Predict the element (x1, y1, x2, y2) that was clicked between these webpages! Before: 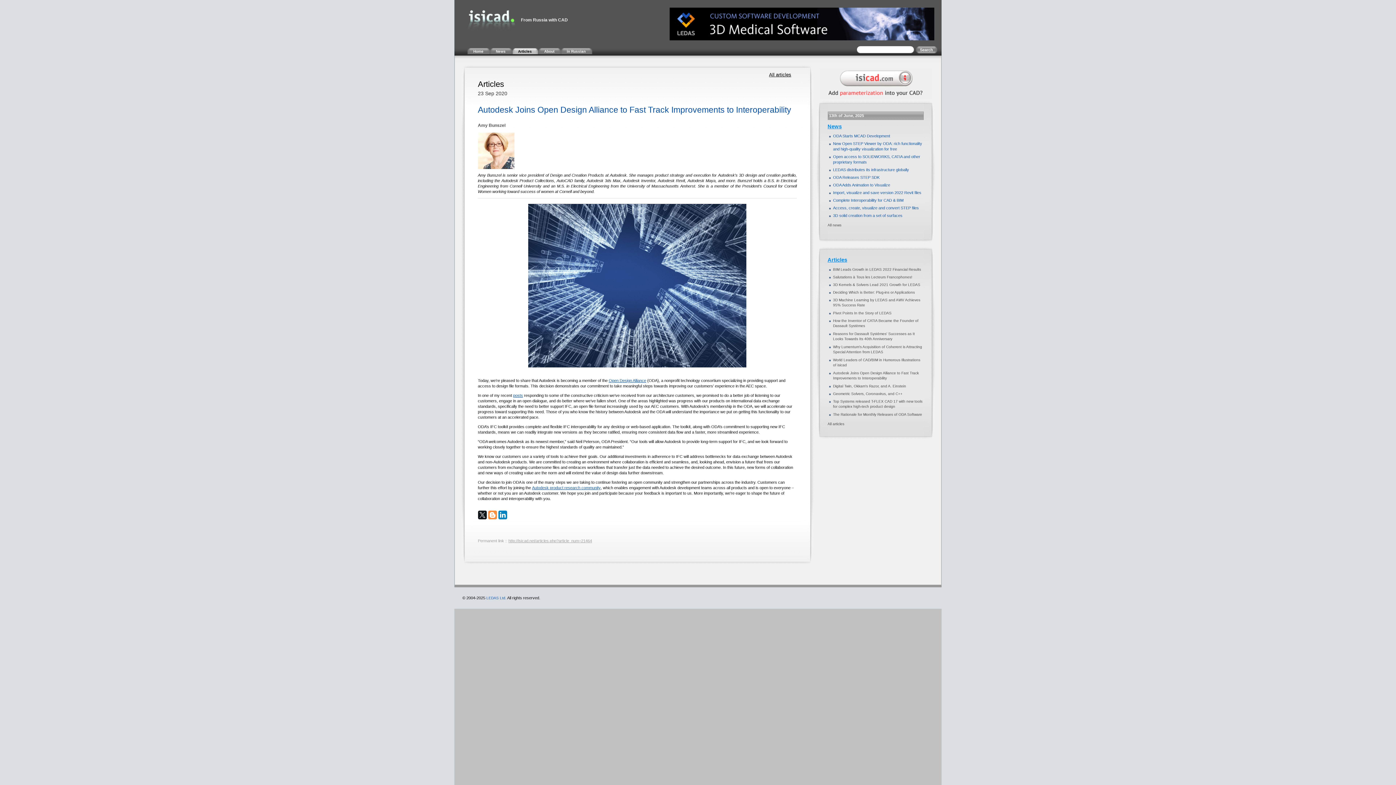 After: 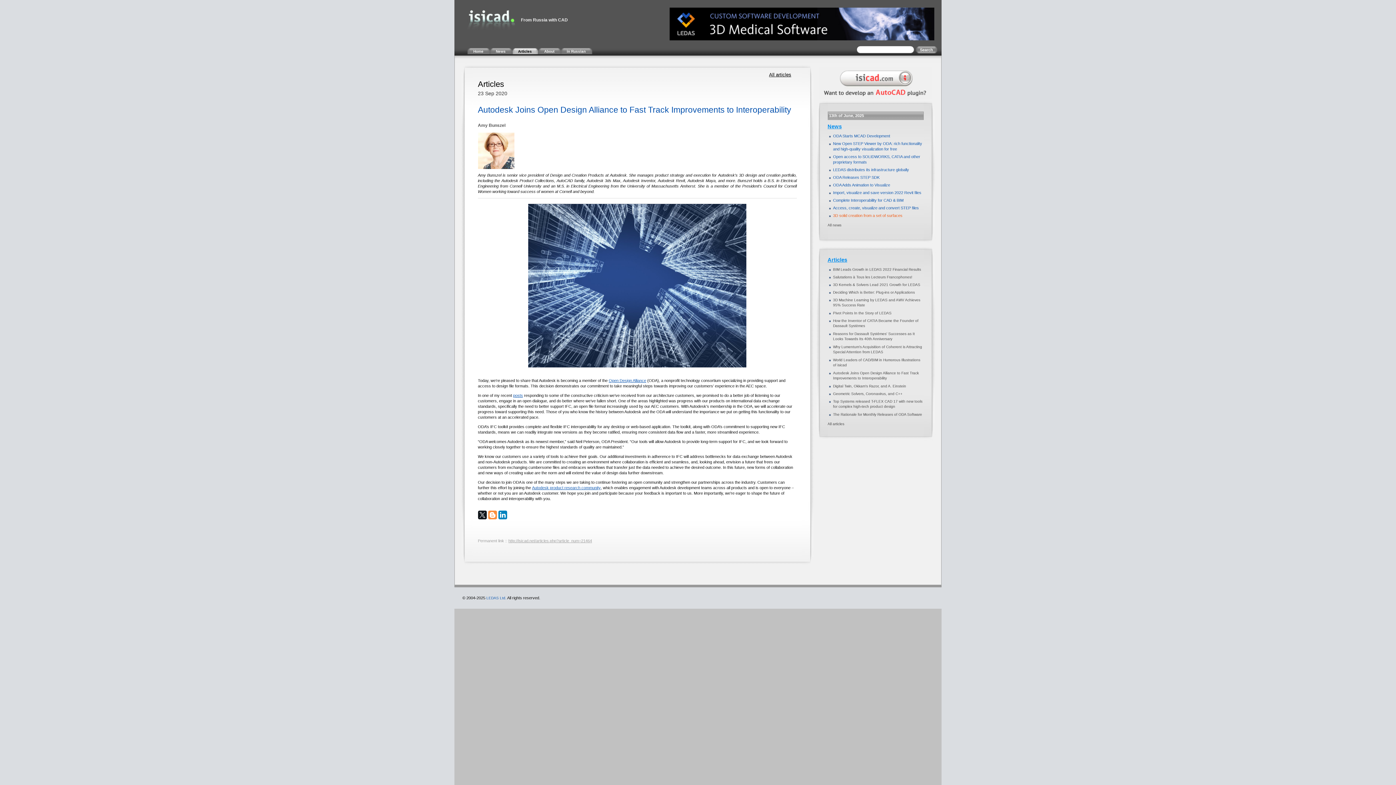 Action: bbox: (833, 213, 902, 217) label: 3D solid creation from a set of surfaces